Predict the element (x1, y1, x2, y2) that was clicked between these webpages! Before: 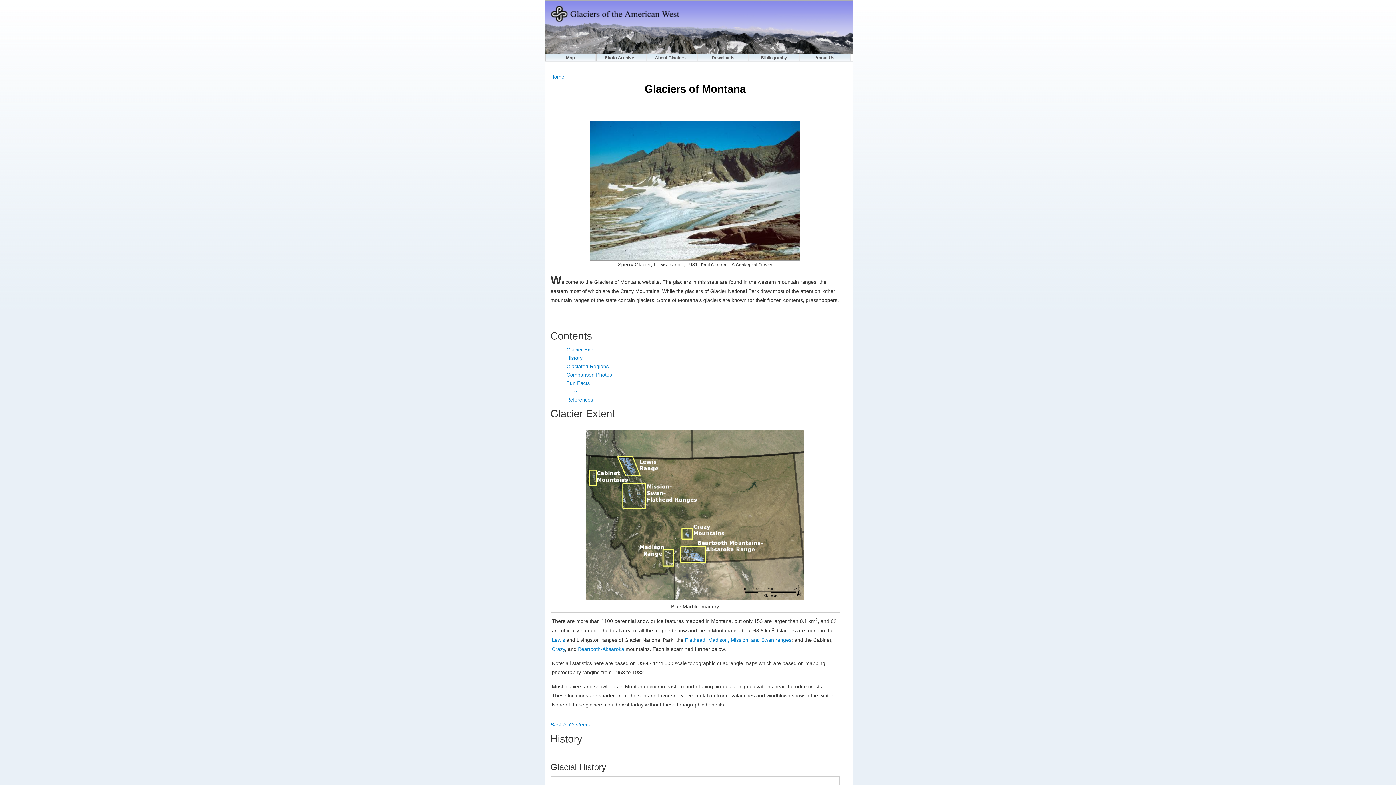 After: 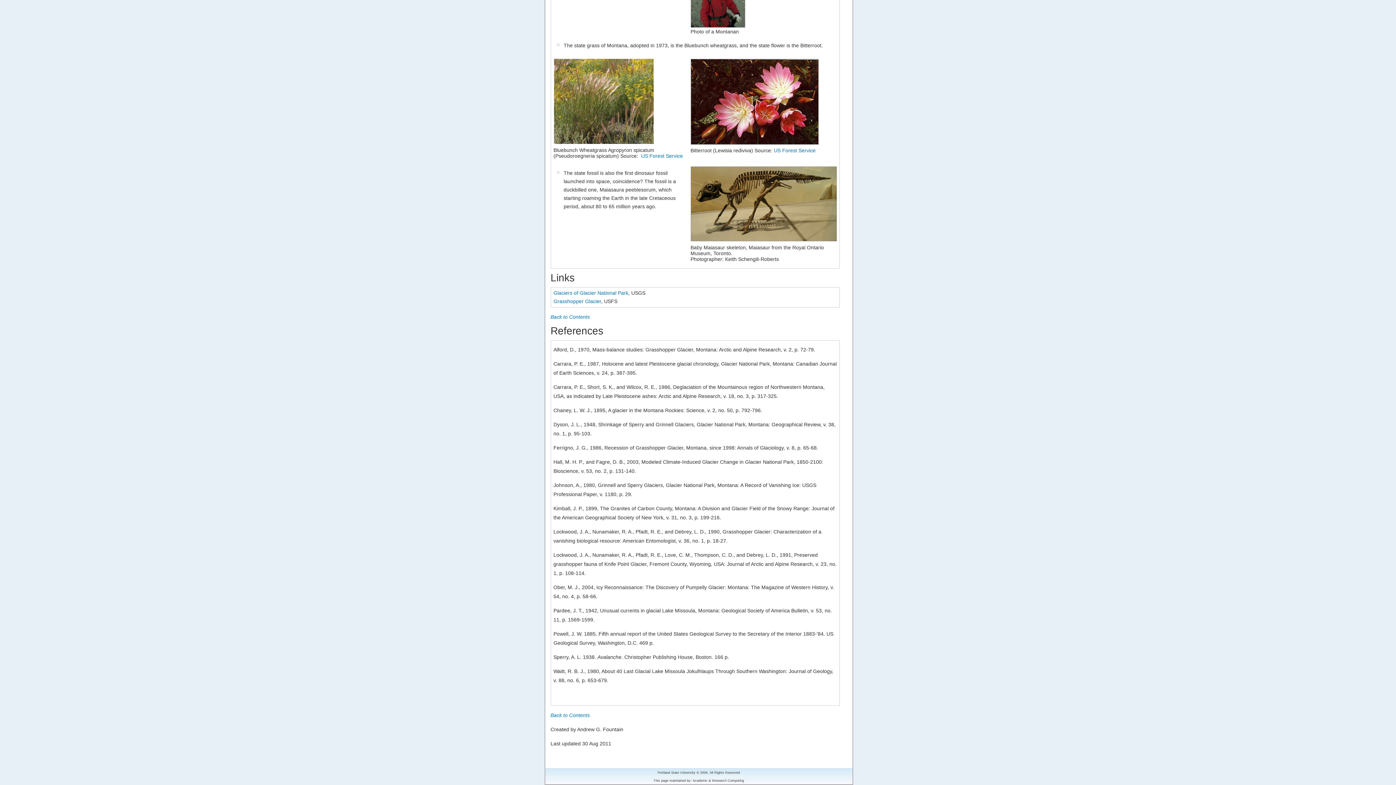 Action: bbox: (560, 388, 578, 394) label:     Links